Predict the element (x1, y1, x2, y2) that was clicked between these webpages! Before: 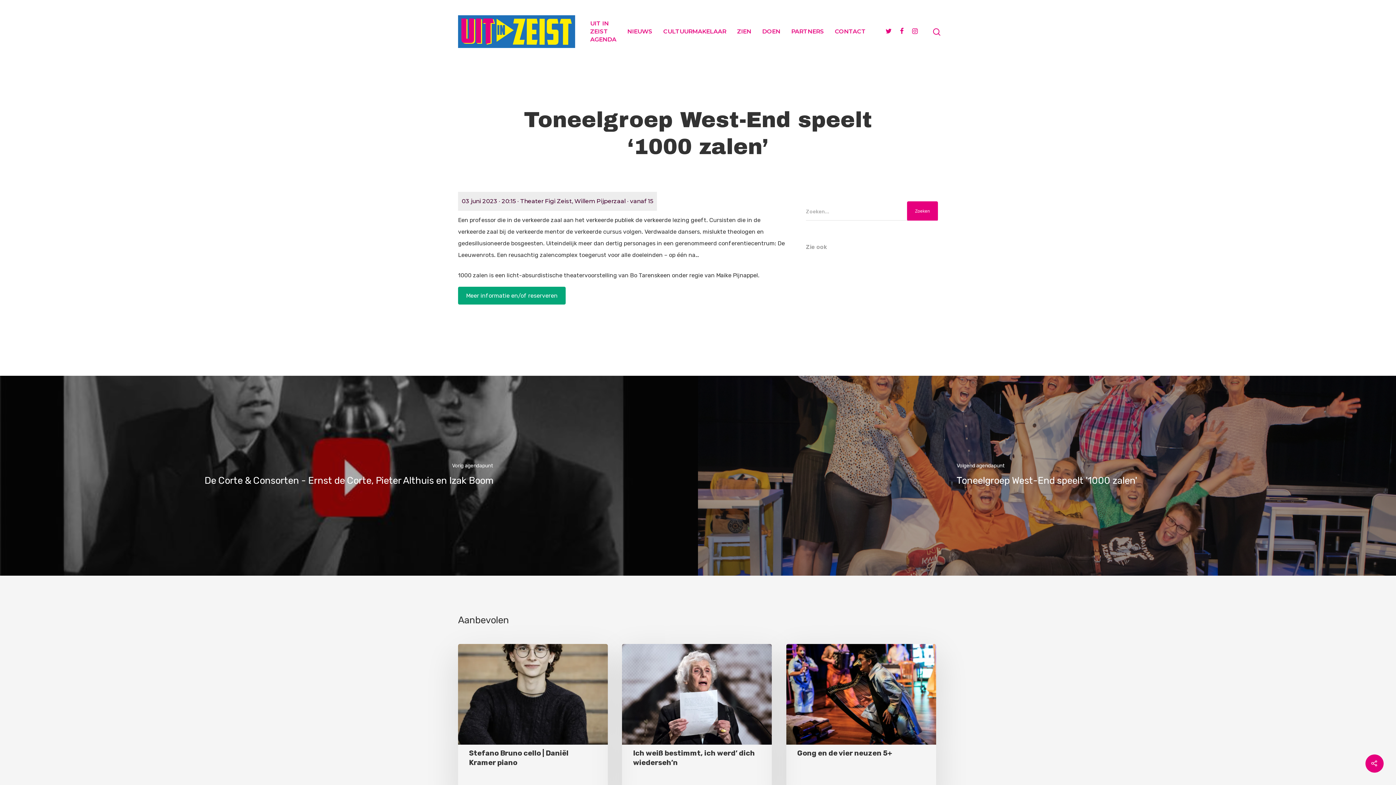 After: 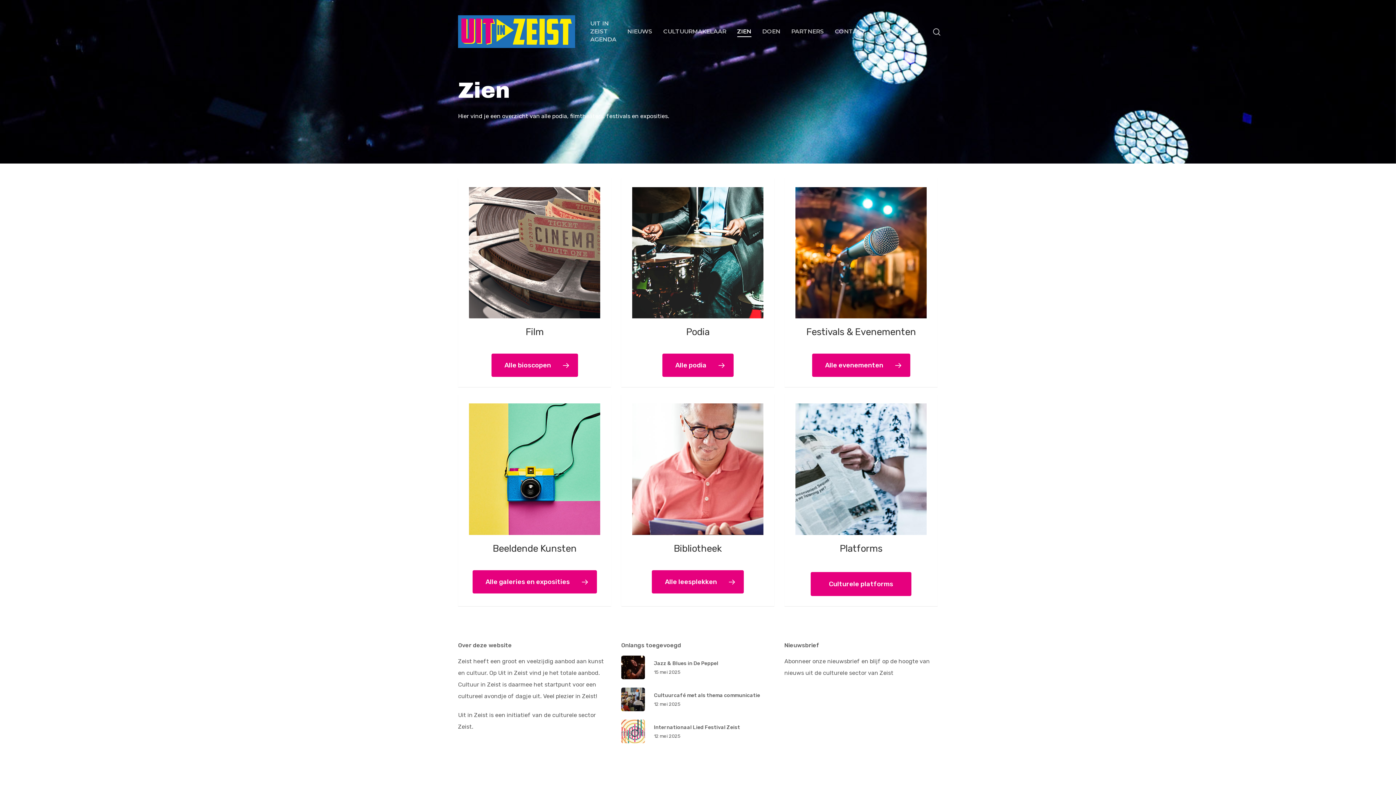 Action: bbox: (737, 27, 751, 35) label: ZIEN